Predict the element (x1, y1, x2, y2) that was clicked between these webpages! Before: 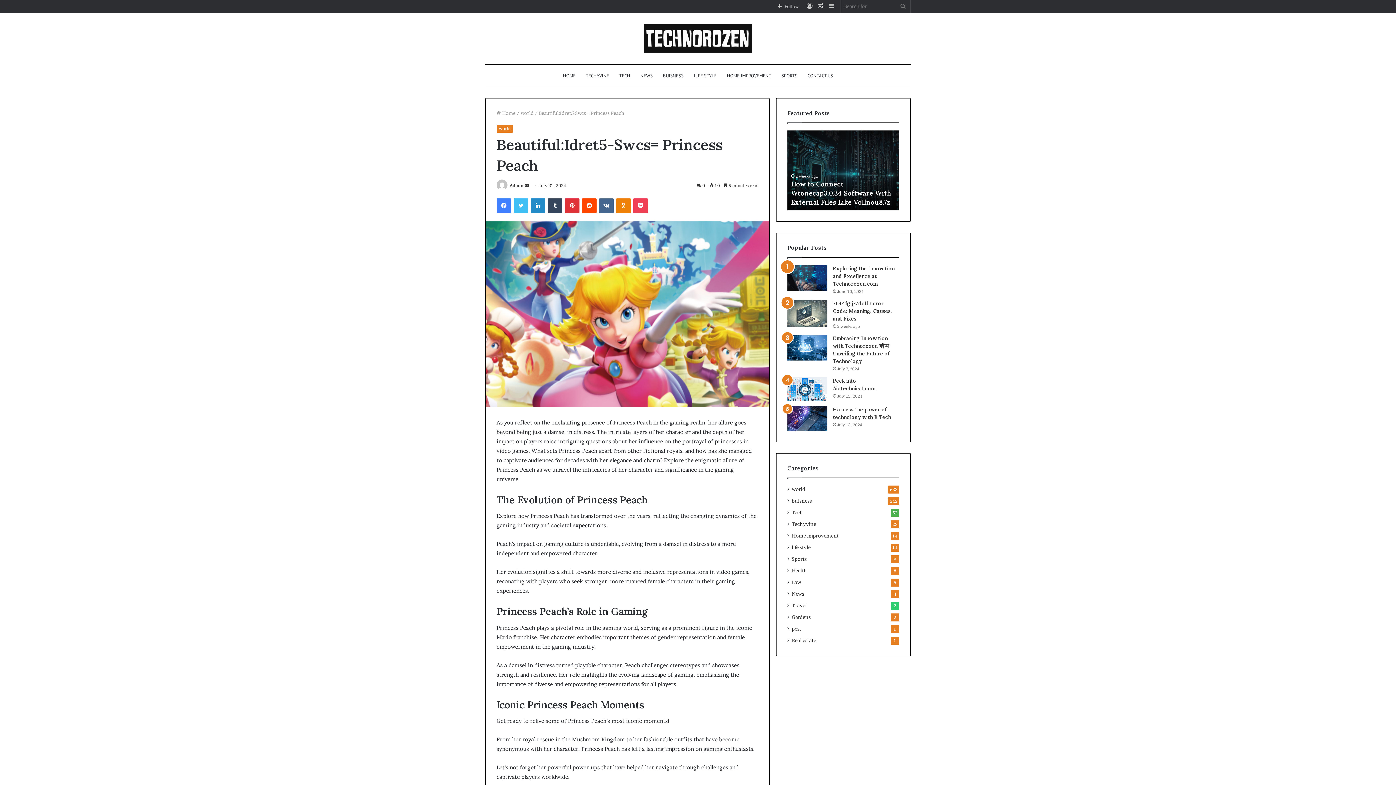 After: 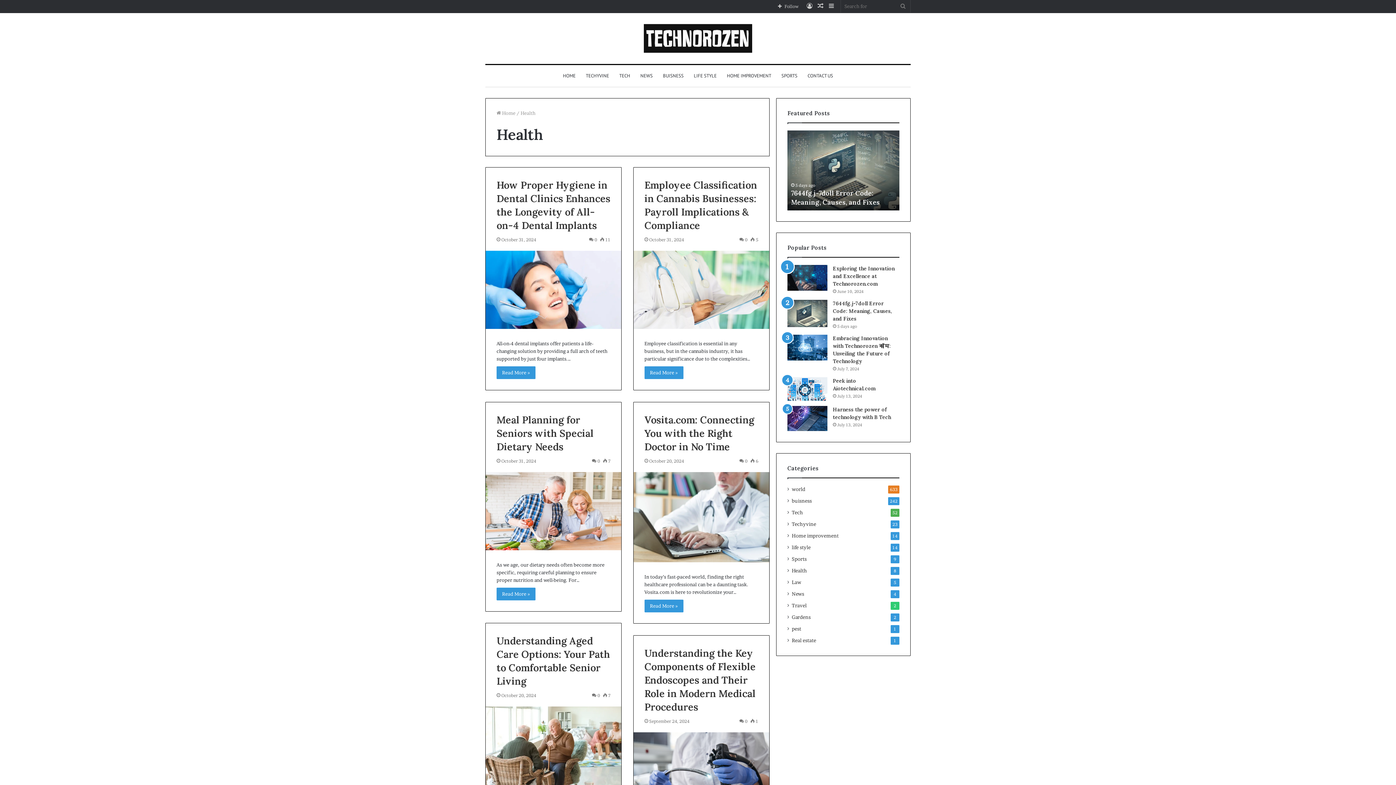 Action: bbox: (792, 567, 807, 575) label: Health